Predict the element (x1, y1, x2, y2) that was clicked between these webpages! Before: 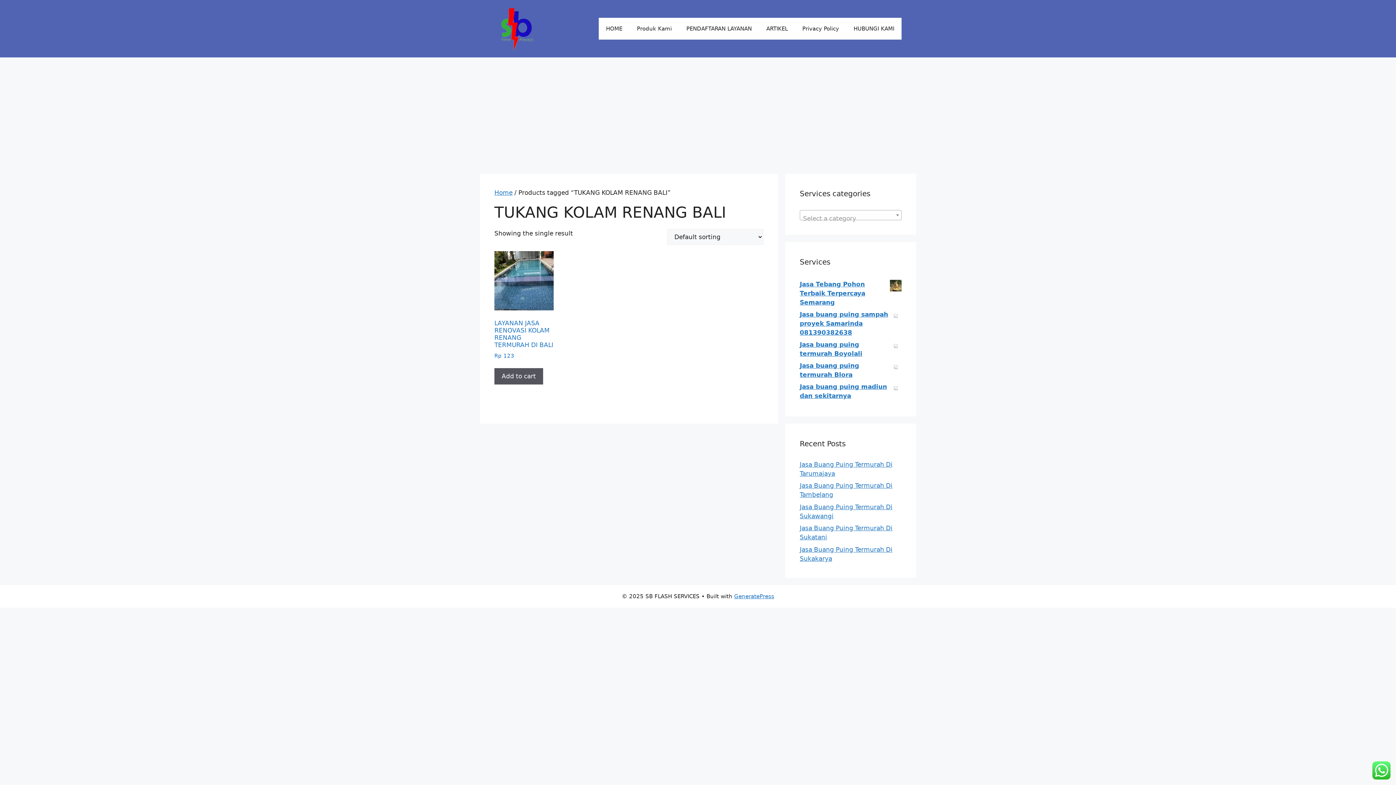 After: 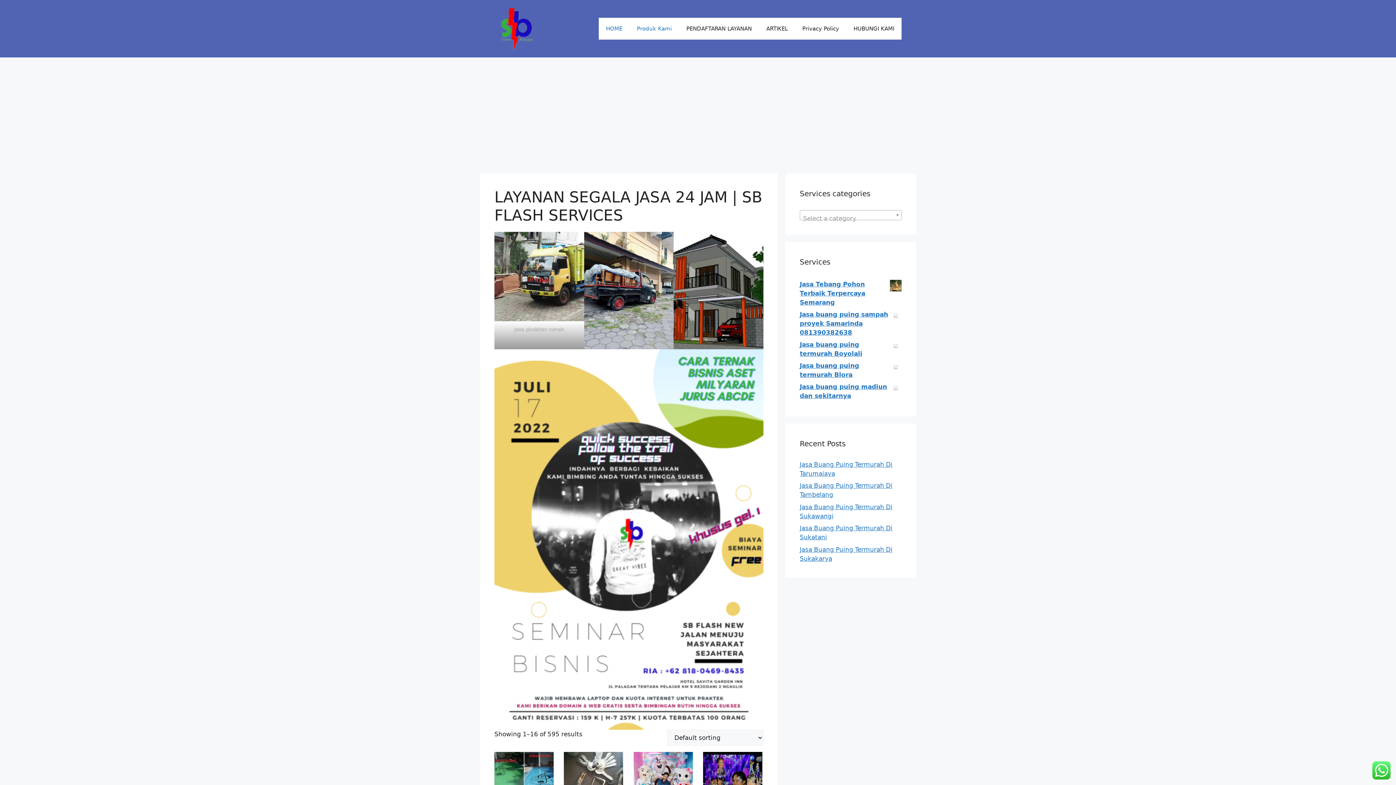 Action: label: Home bbox: (494, 188, 512, 196)